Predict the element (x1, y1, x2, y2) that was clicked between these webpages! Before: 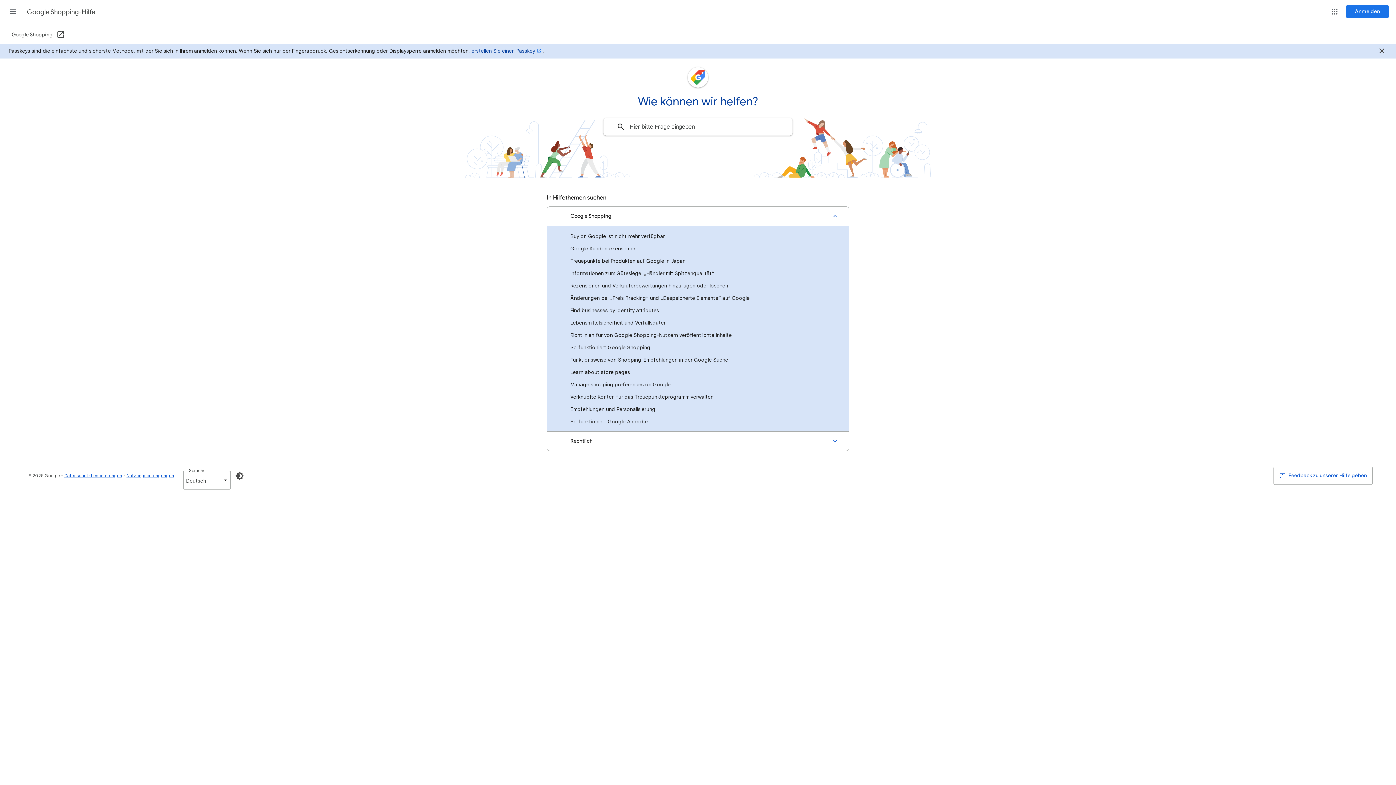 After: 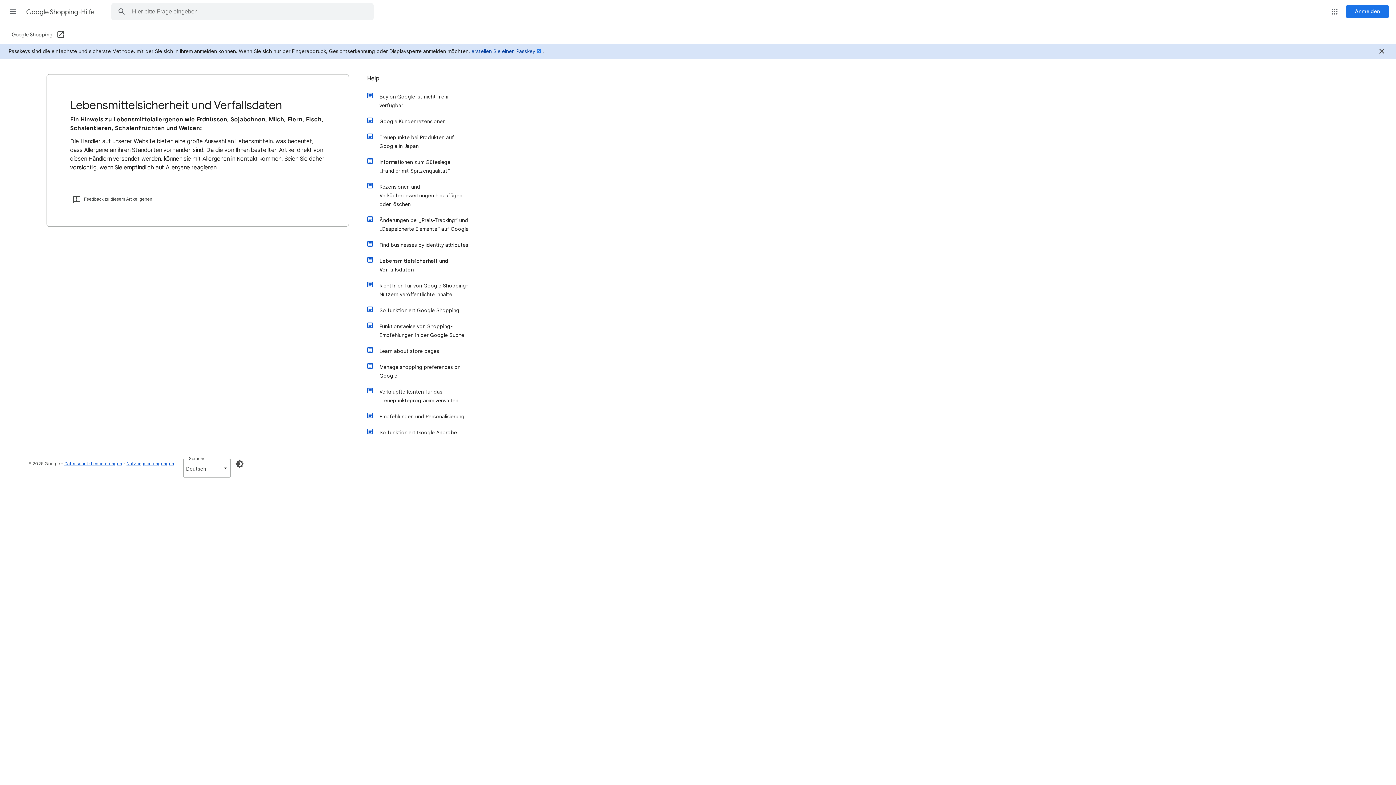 Action: label: Lebensmittelsicherheit und Verfallsdaten bbox: (547, 316, 849, 329)